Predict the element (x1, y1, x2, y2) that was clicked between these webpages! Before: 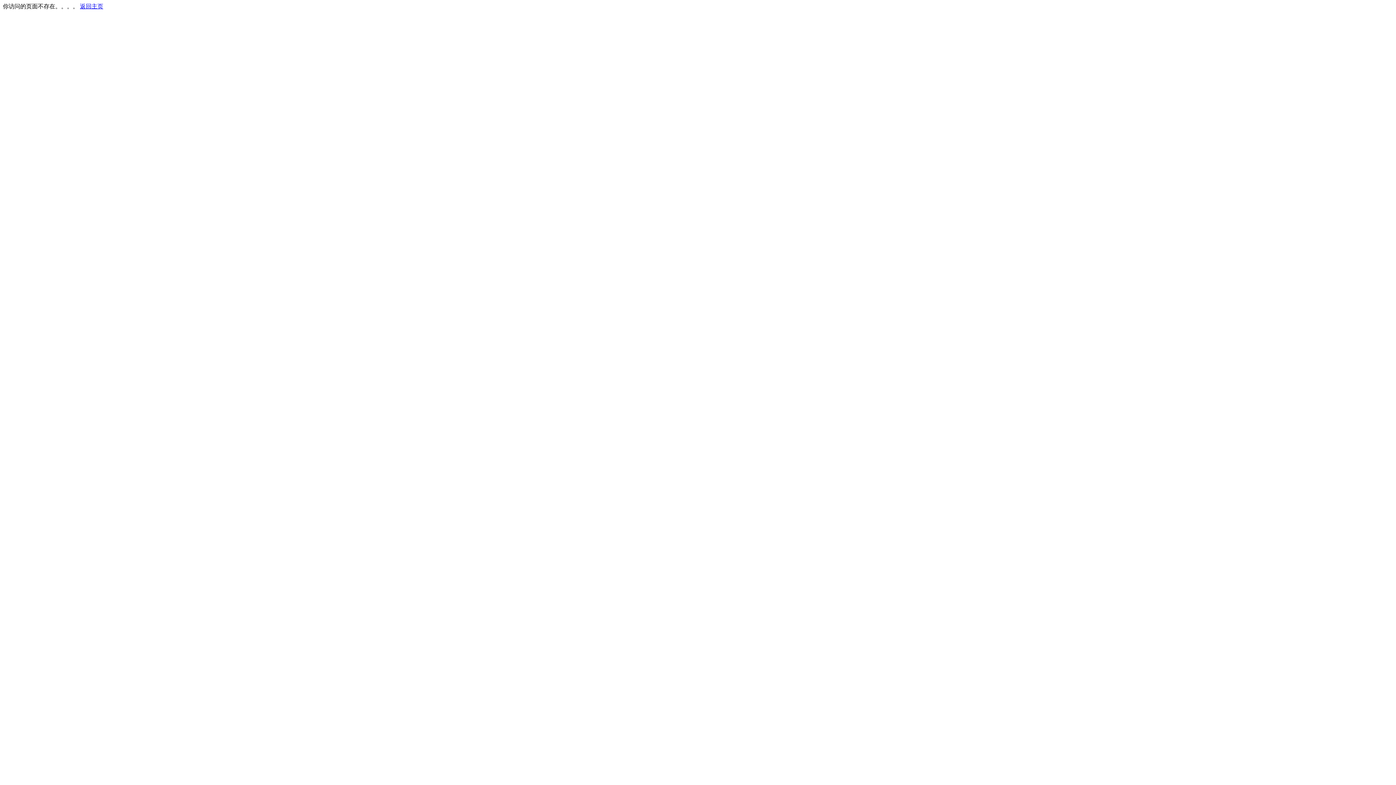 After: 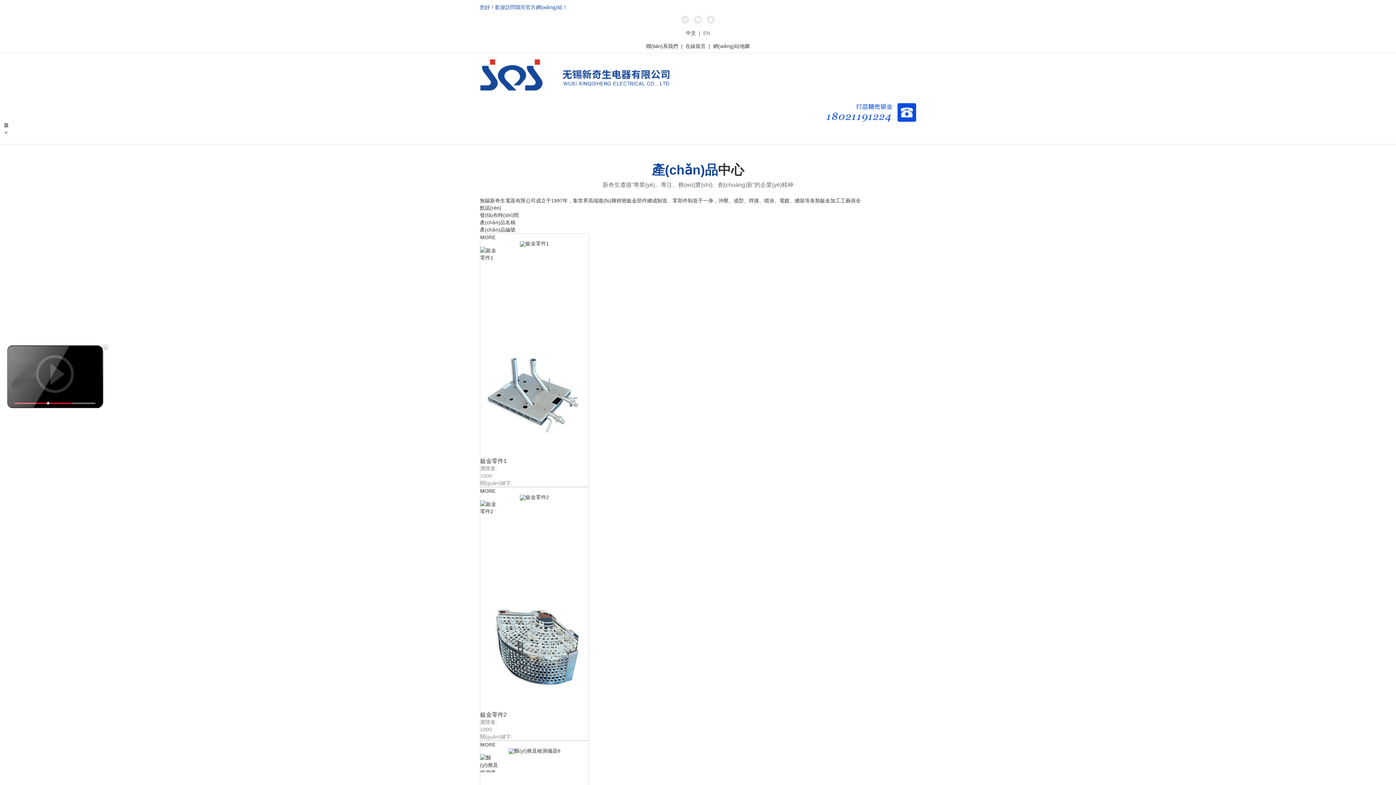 Action: label: 返回主页 bbox: (80, 3, 103, 9)